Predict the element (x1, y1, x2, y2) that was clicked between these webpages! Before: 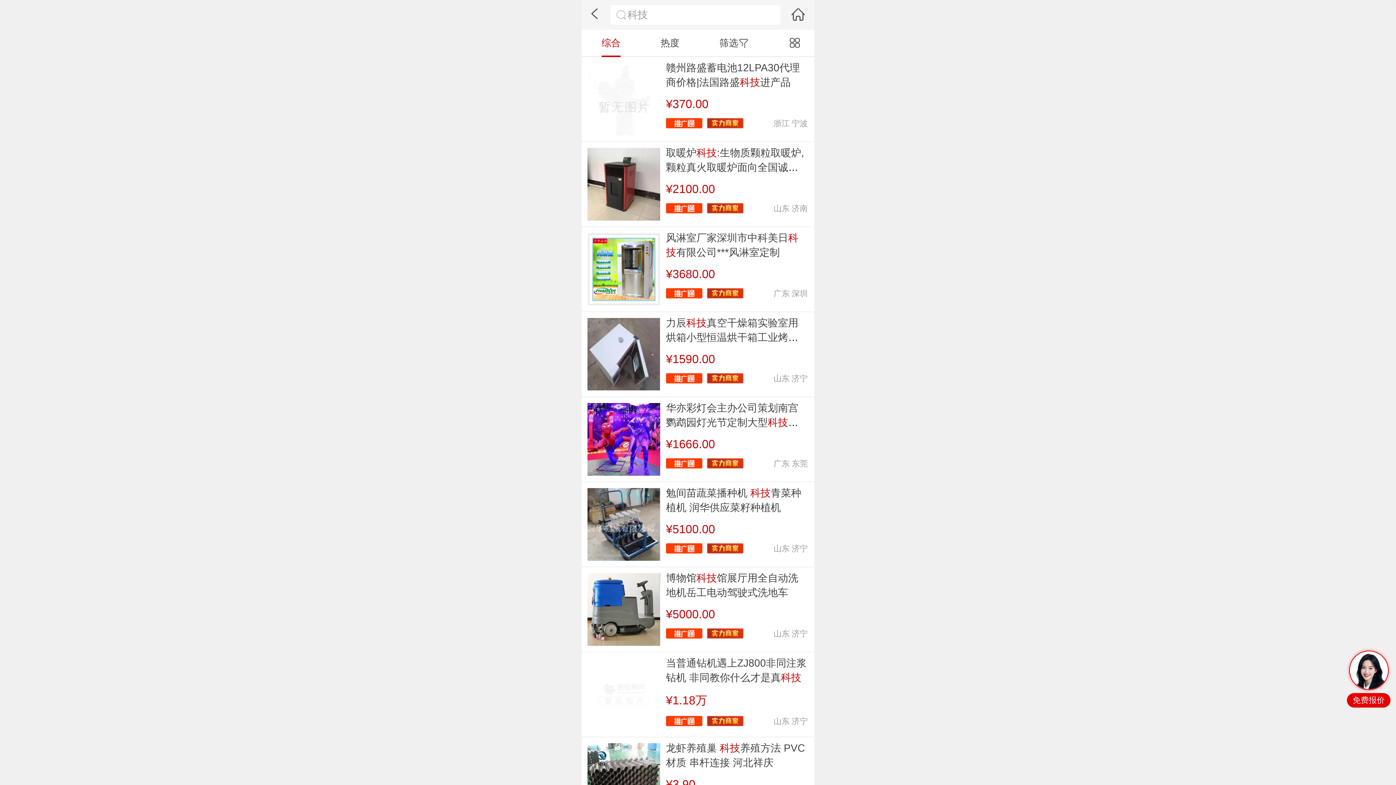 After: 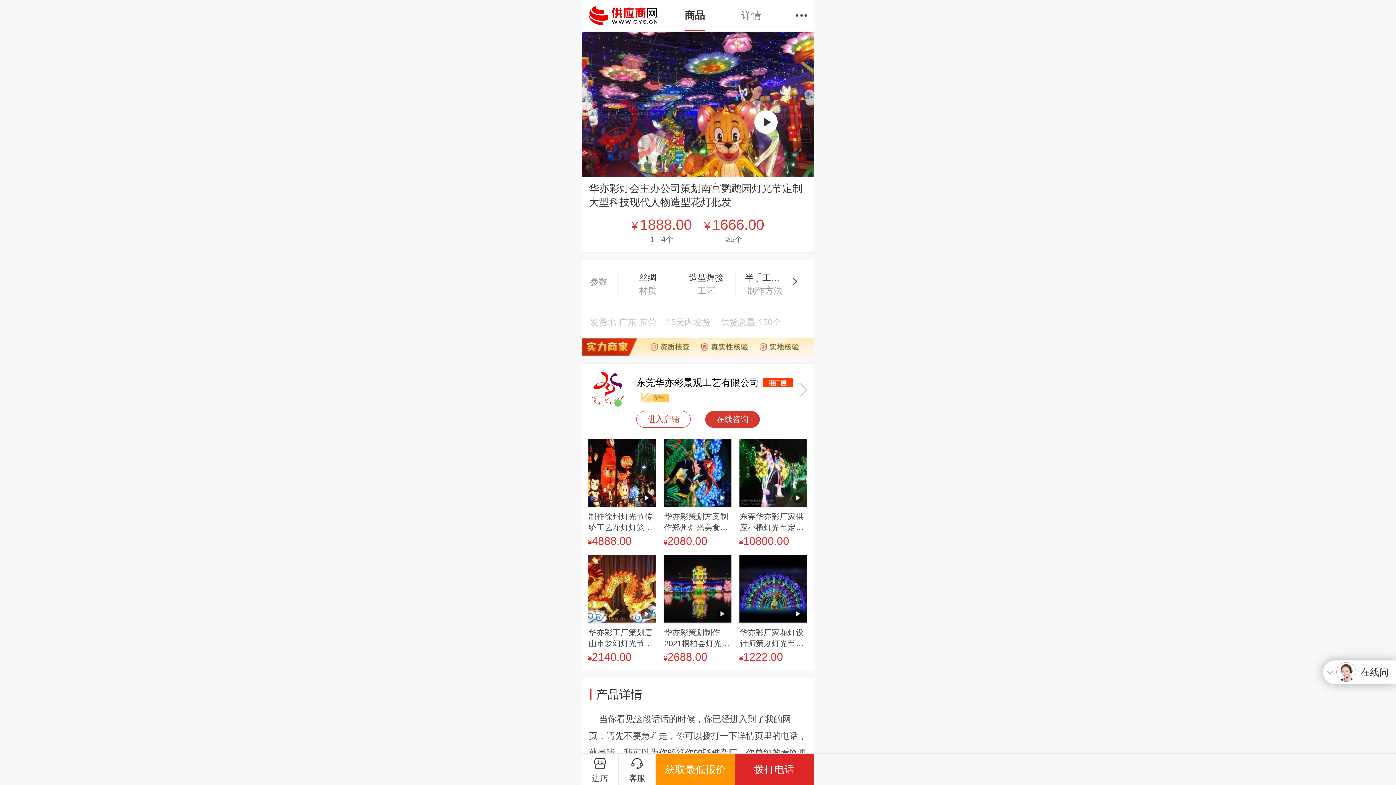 Action: bbox: (666, 402, 798, 442) label: 华亦彩灯会主办公司策划南宫鹦鹉园灯光节定制大型科技现代人物造型花灯批发